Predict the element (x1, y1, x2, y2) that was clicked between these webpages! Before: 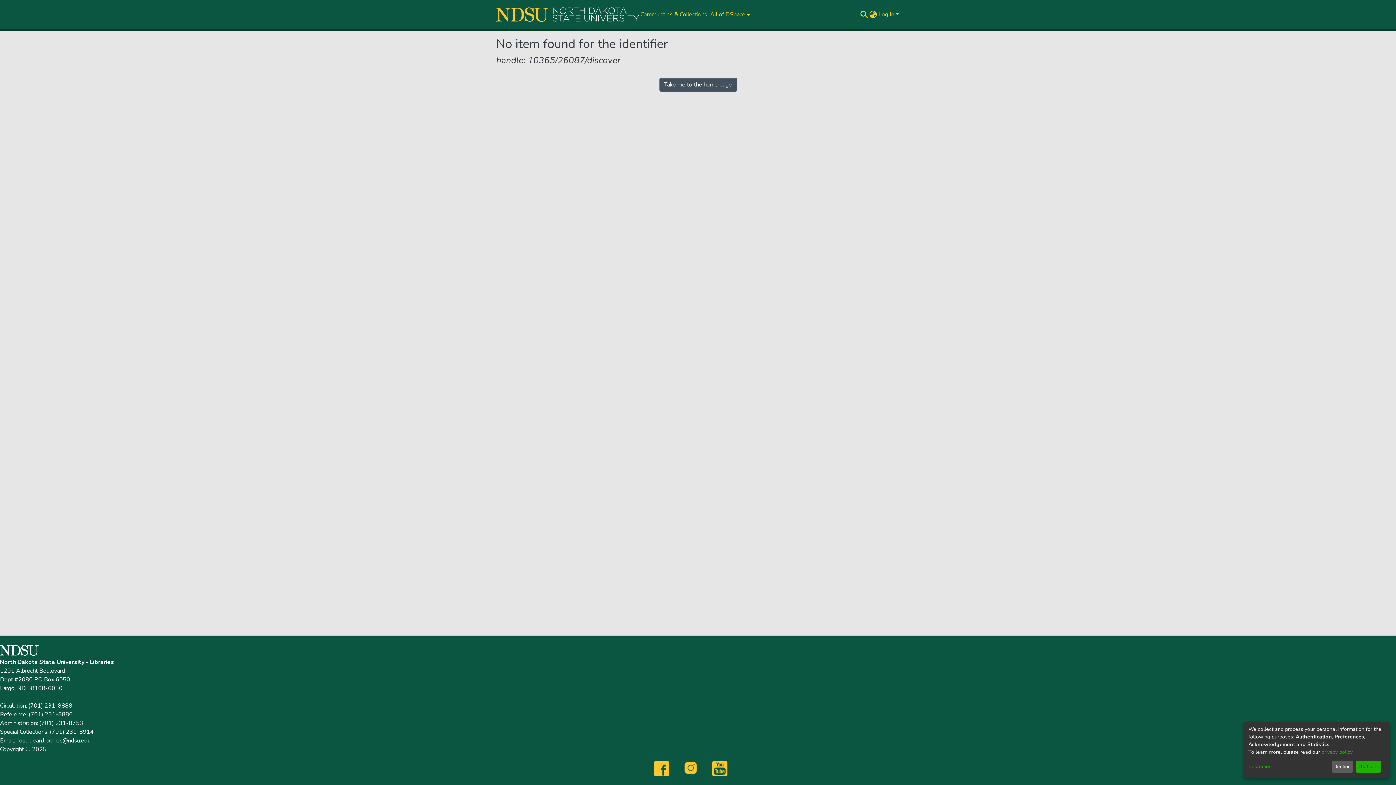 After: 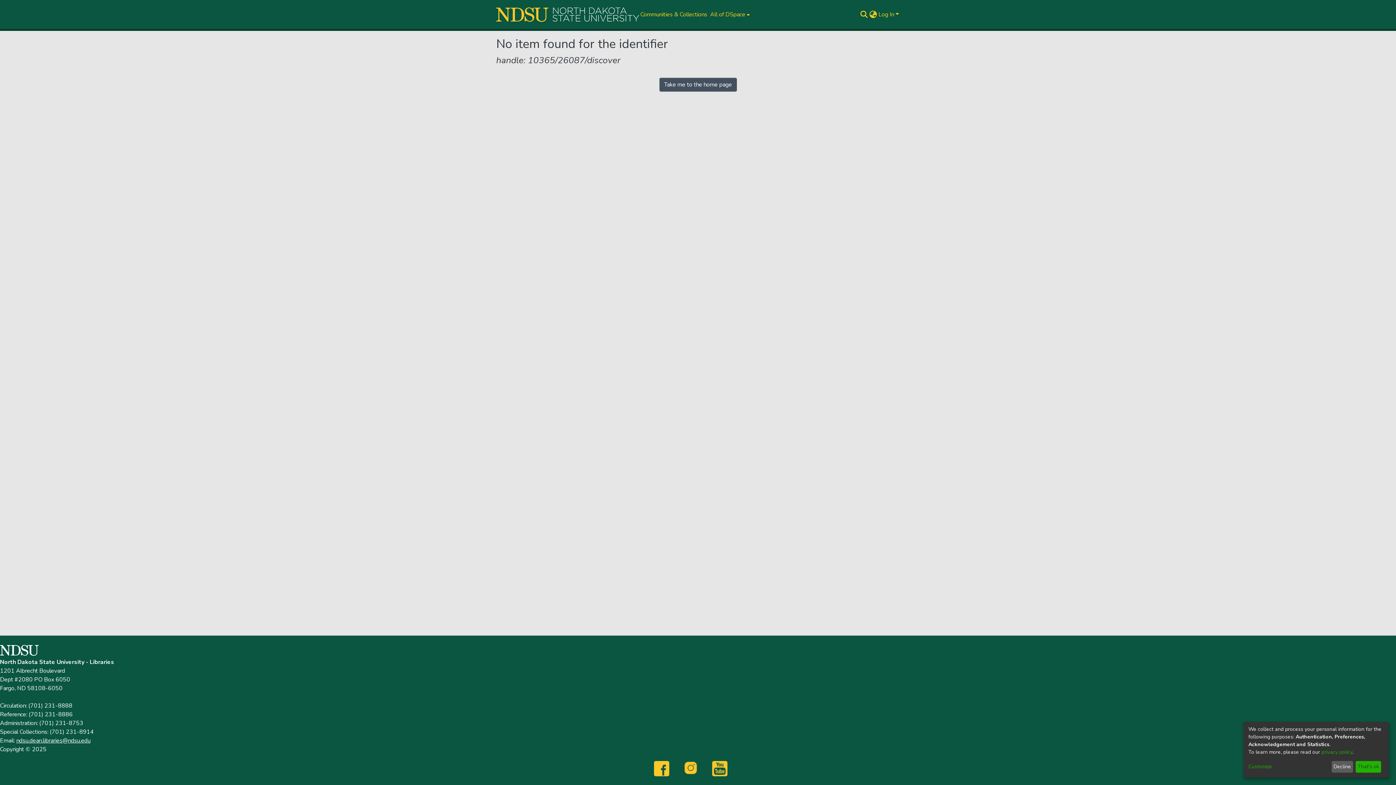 Action: bbox: (0, 646, 40, 654)